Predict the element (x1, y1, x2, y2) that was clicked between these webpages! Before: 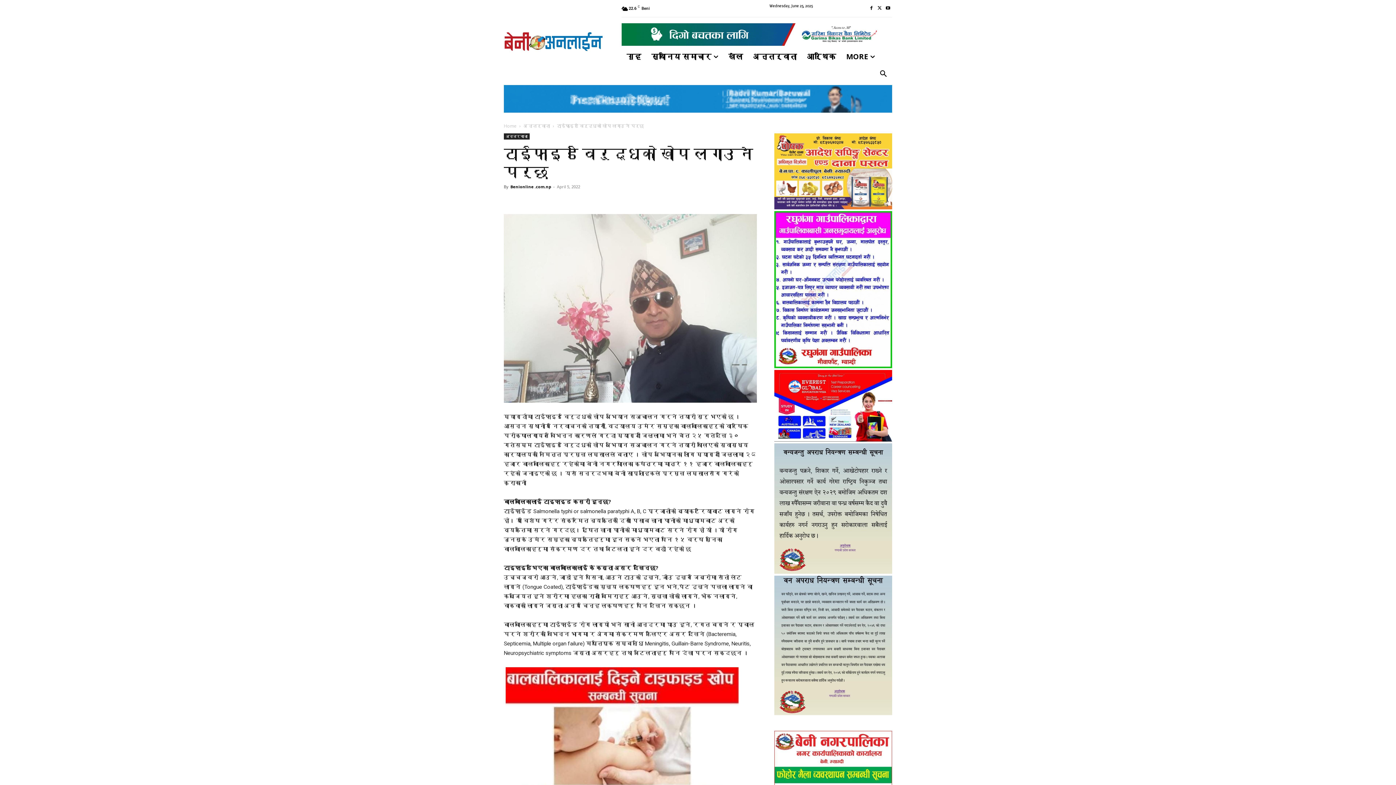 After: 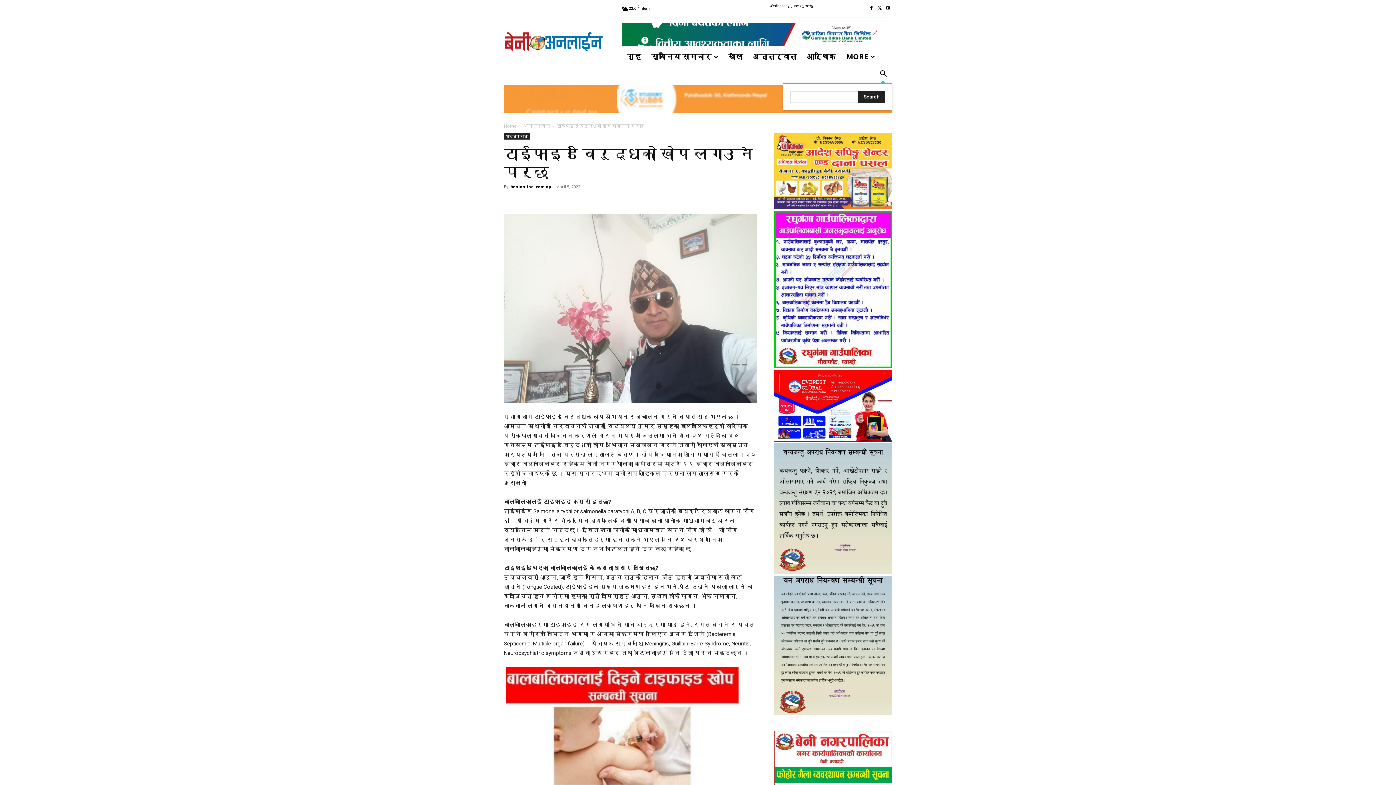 Action: label: Search bbox: (874, 65, 892, 82)